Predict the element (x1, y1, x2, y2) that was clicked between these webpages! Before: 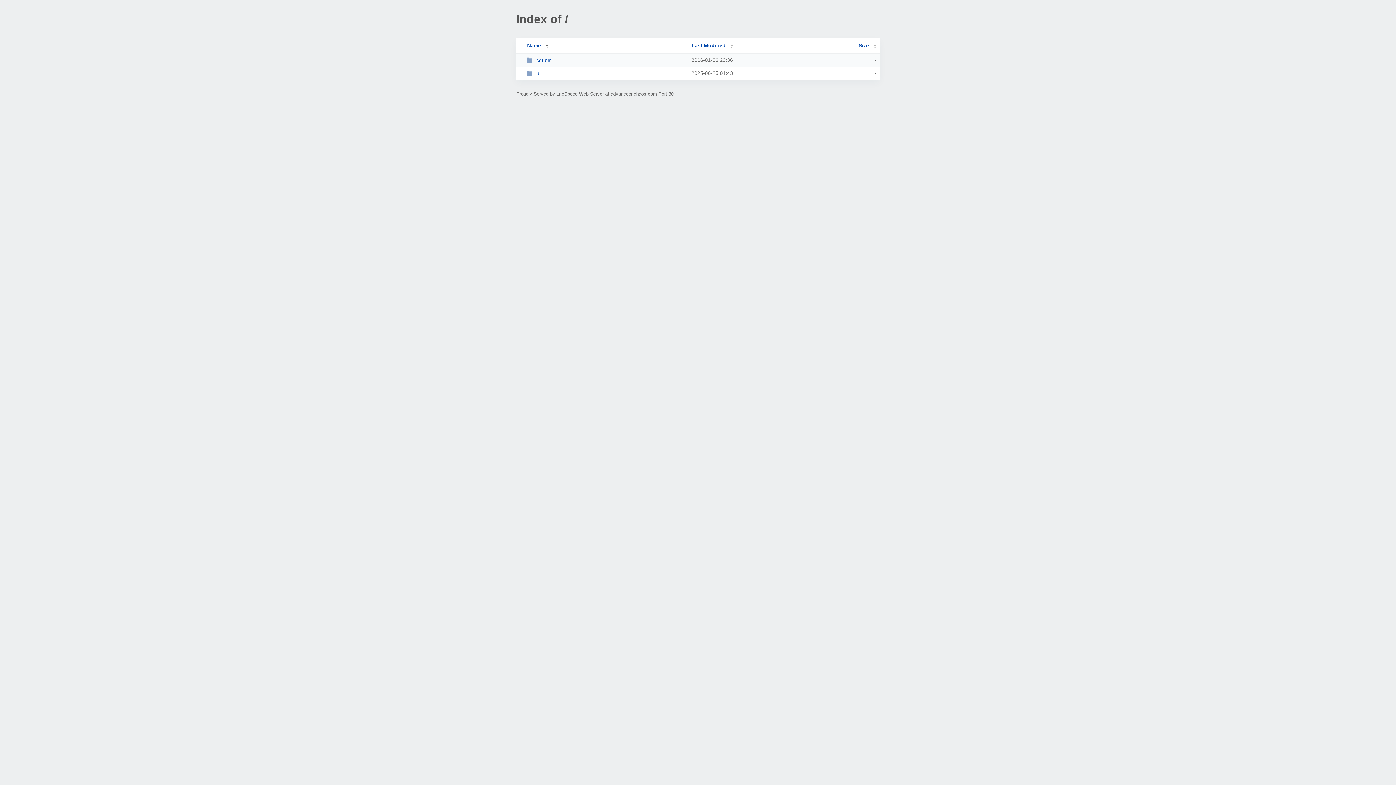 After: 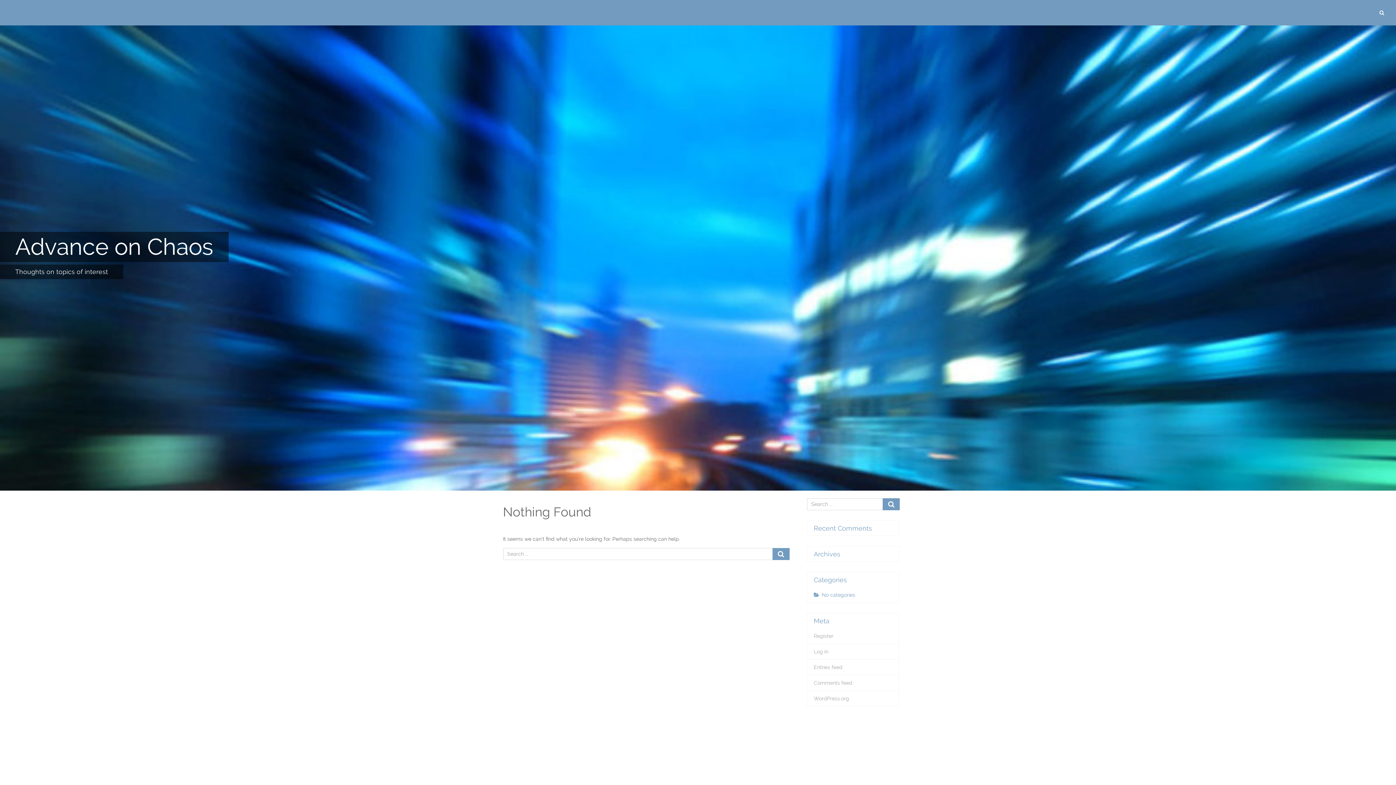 Action: bbox: (526, 70, 685, 76) label: dir